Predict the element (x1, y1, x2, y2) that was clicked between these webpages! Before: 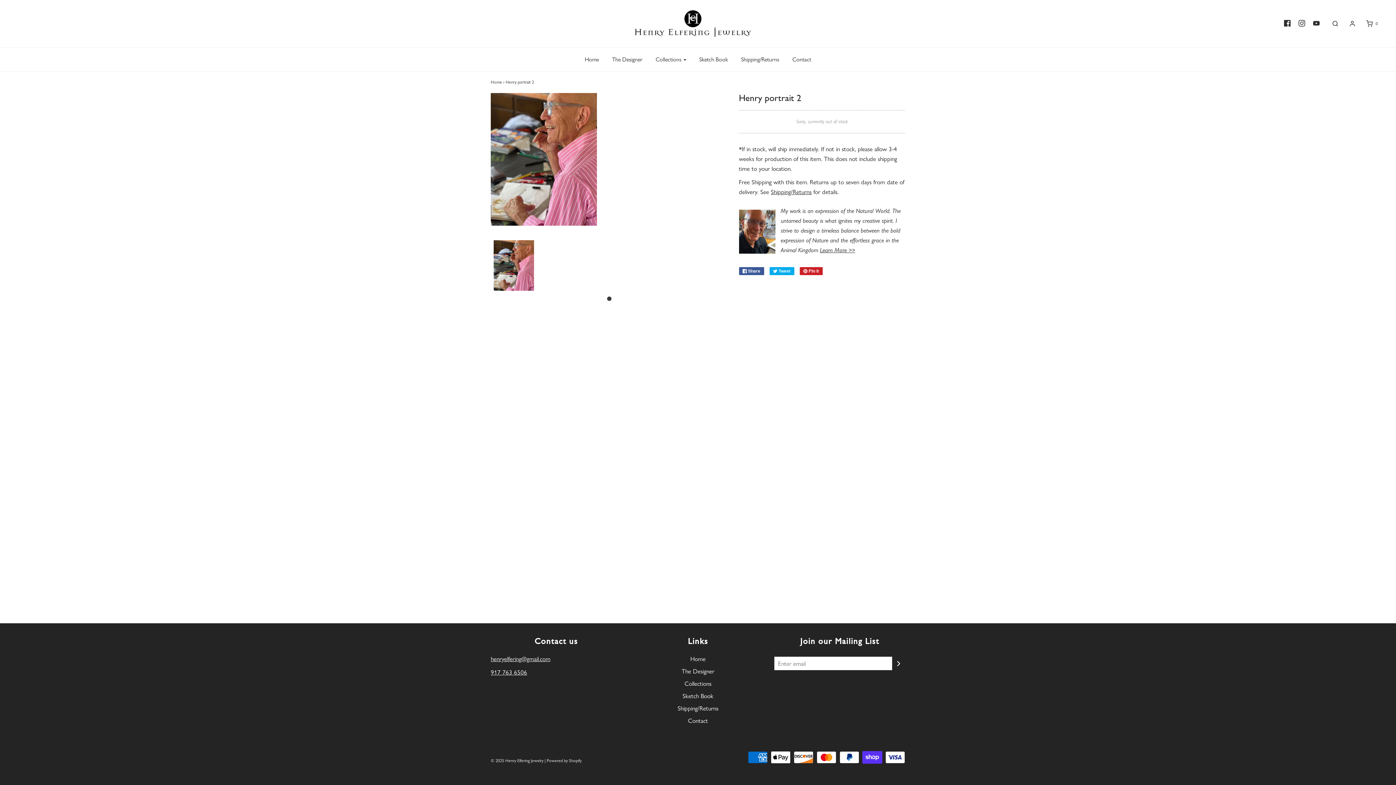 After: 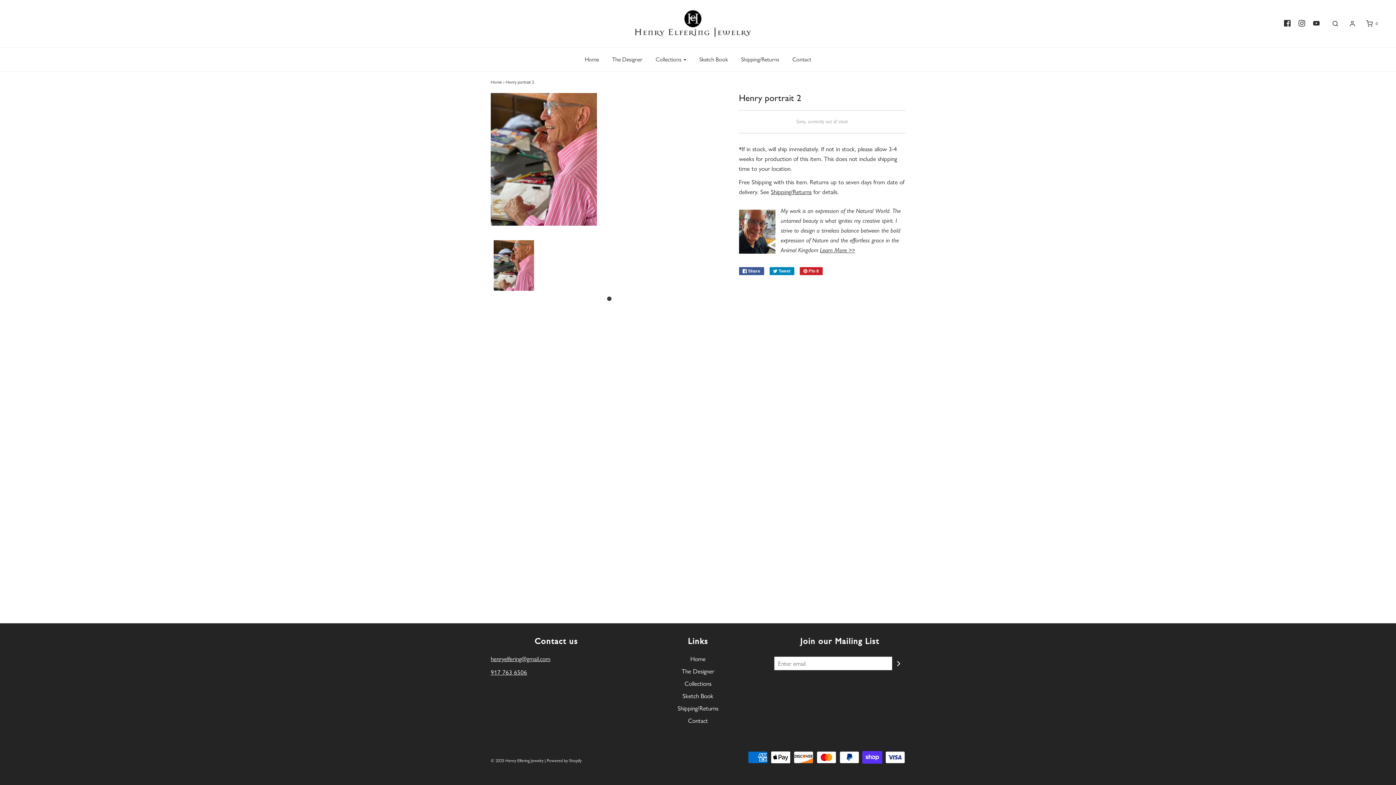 Action: label:  Tweet bbox: (769, 267, 794, 275)